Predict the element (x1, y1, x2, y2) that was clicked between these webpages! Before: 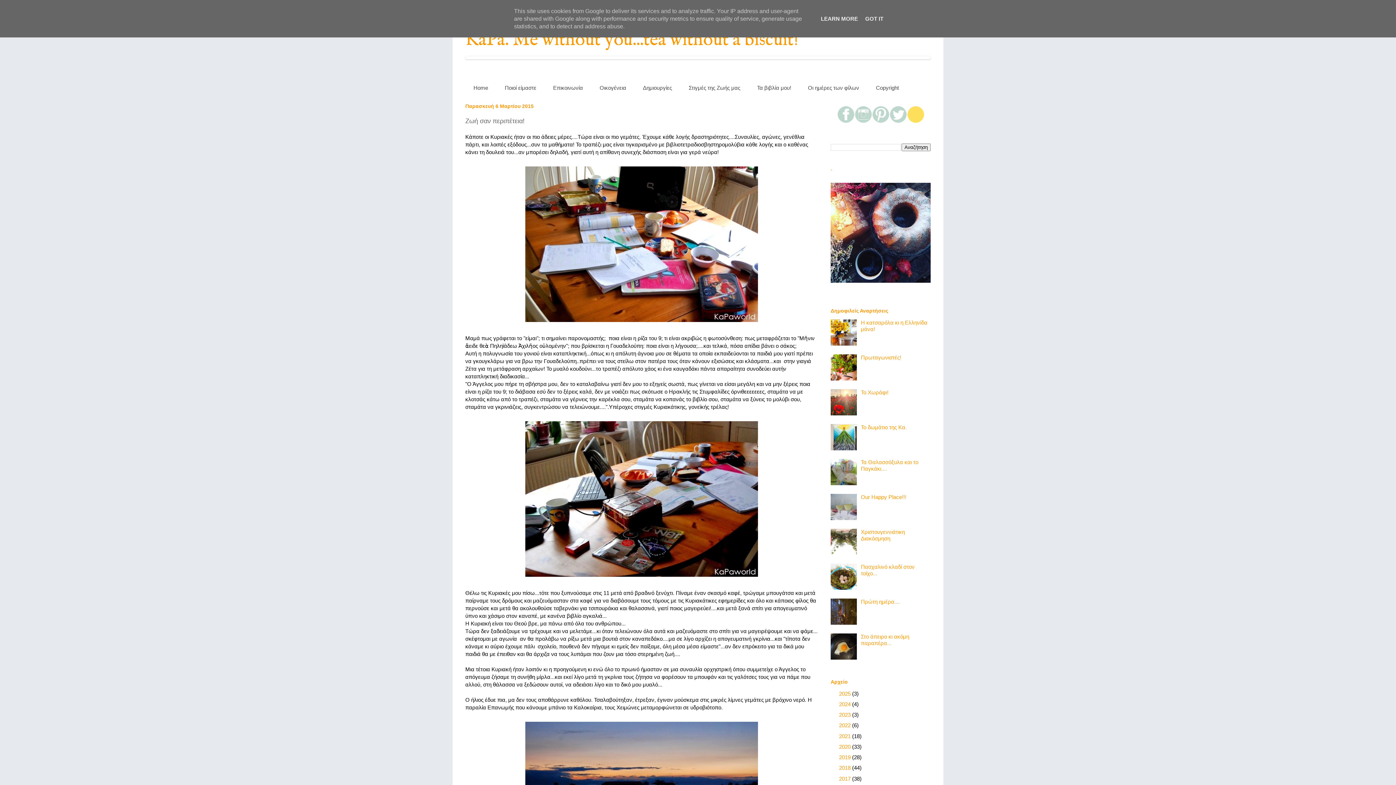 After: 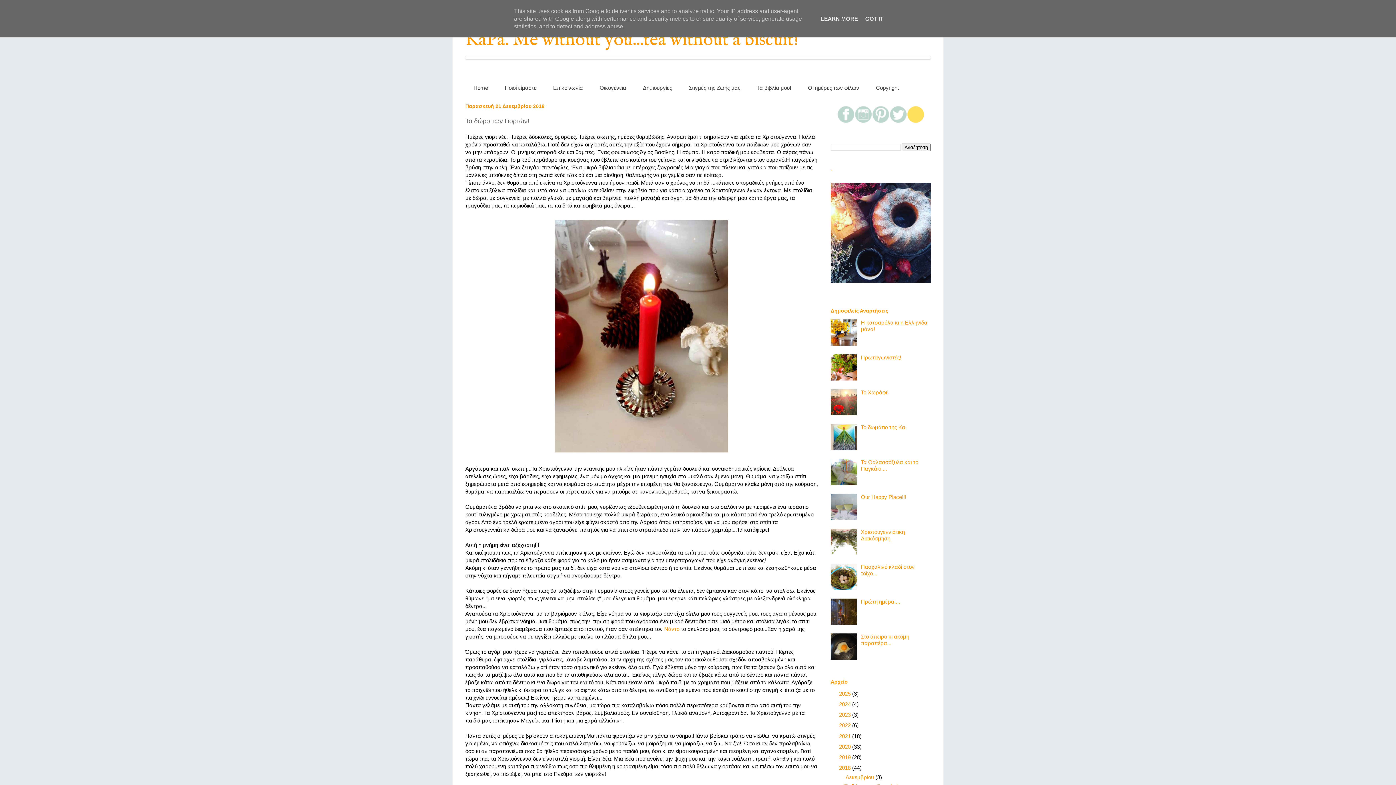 Action: label: 2018  bbox: (839, 765, 852, 771)